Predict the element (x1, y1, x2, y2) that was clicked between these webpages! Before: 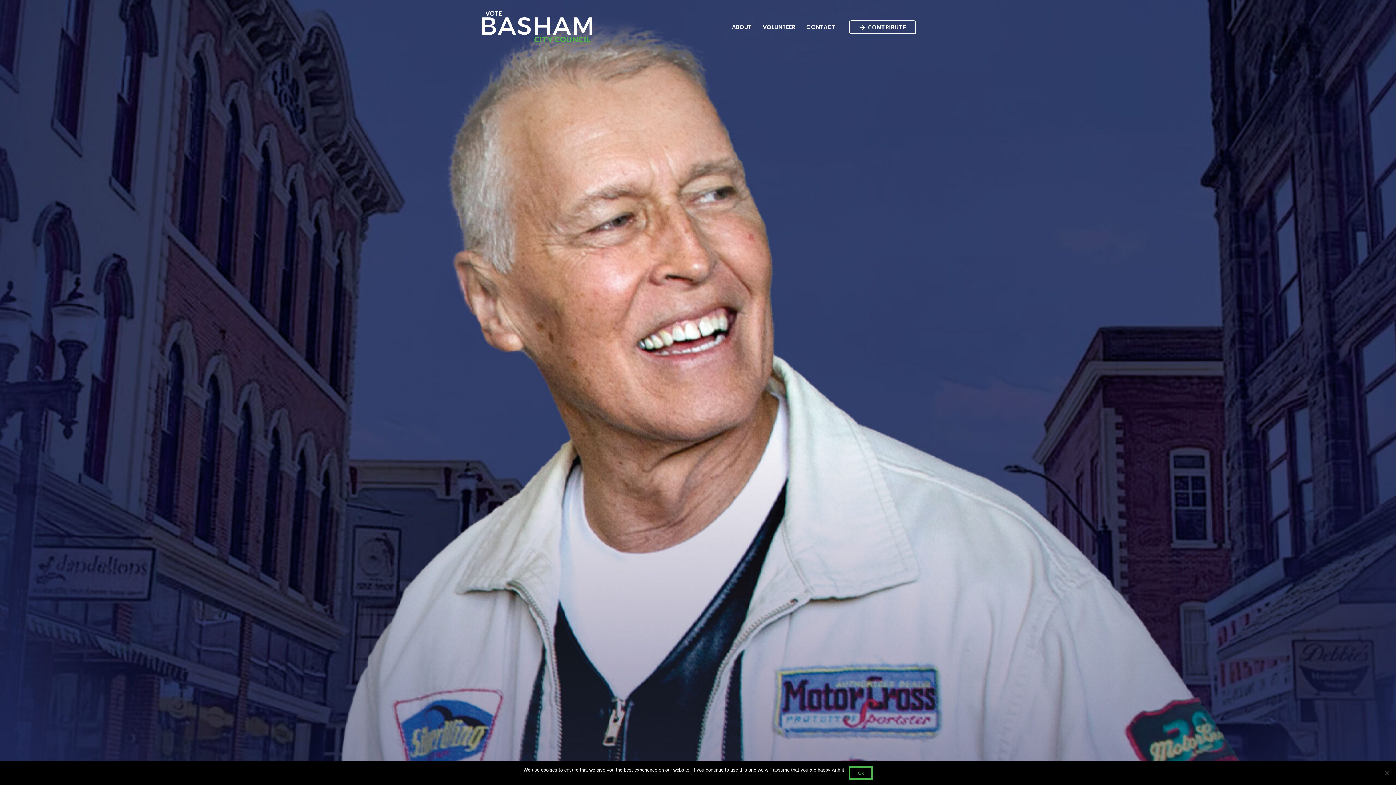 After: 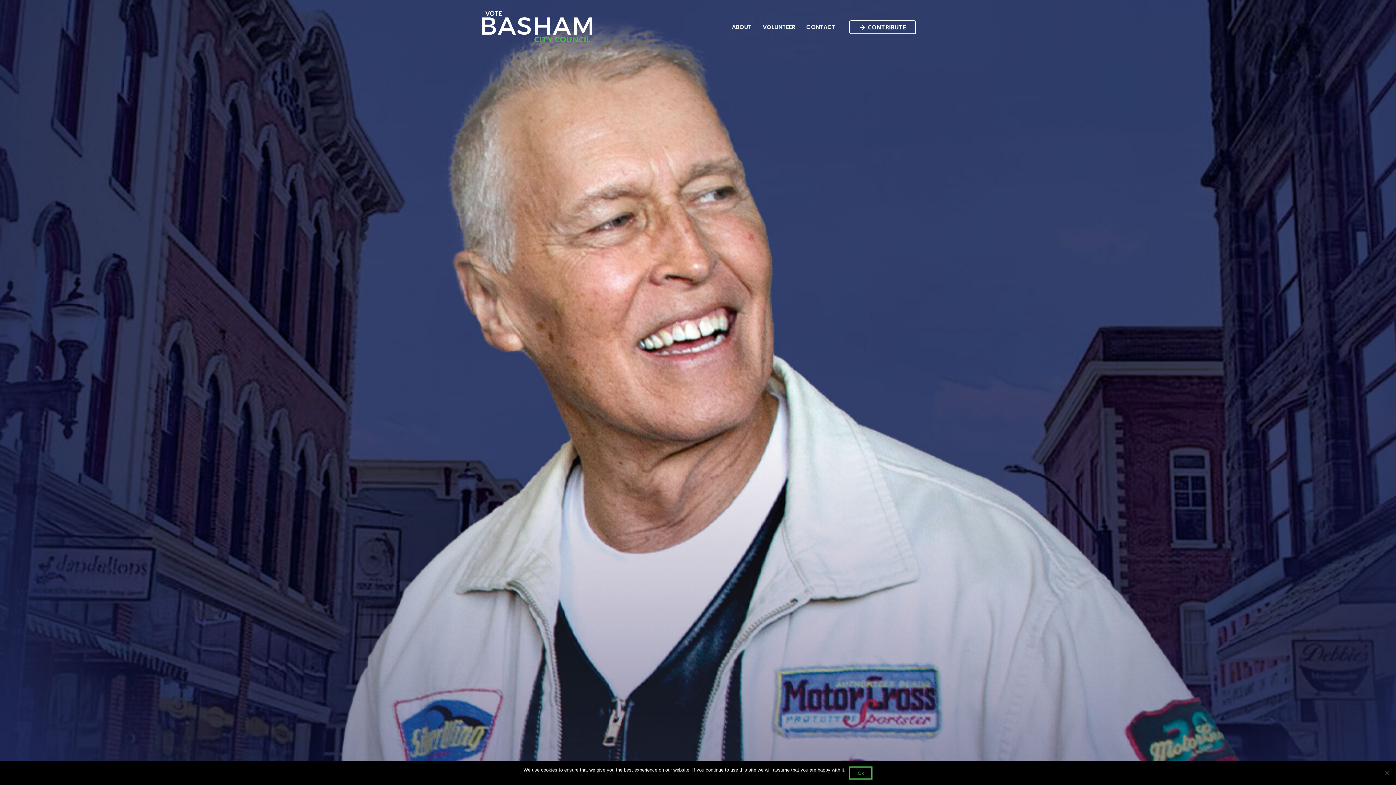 Action: label: basham-cc bbox: (480, 9, 594, 45)